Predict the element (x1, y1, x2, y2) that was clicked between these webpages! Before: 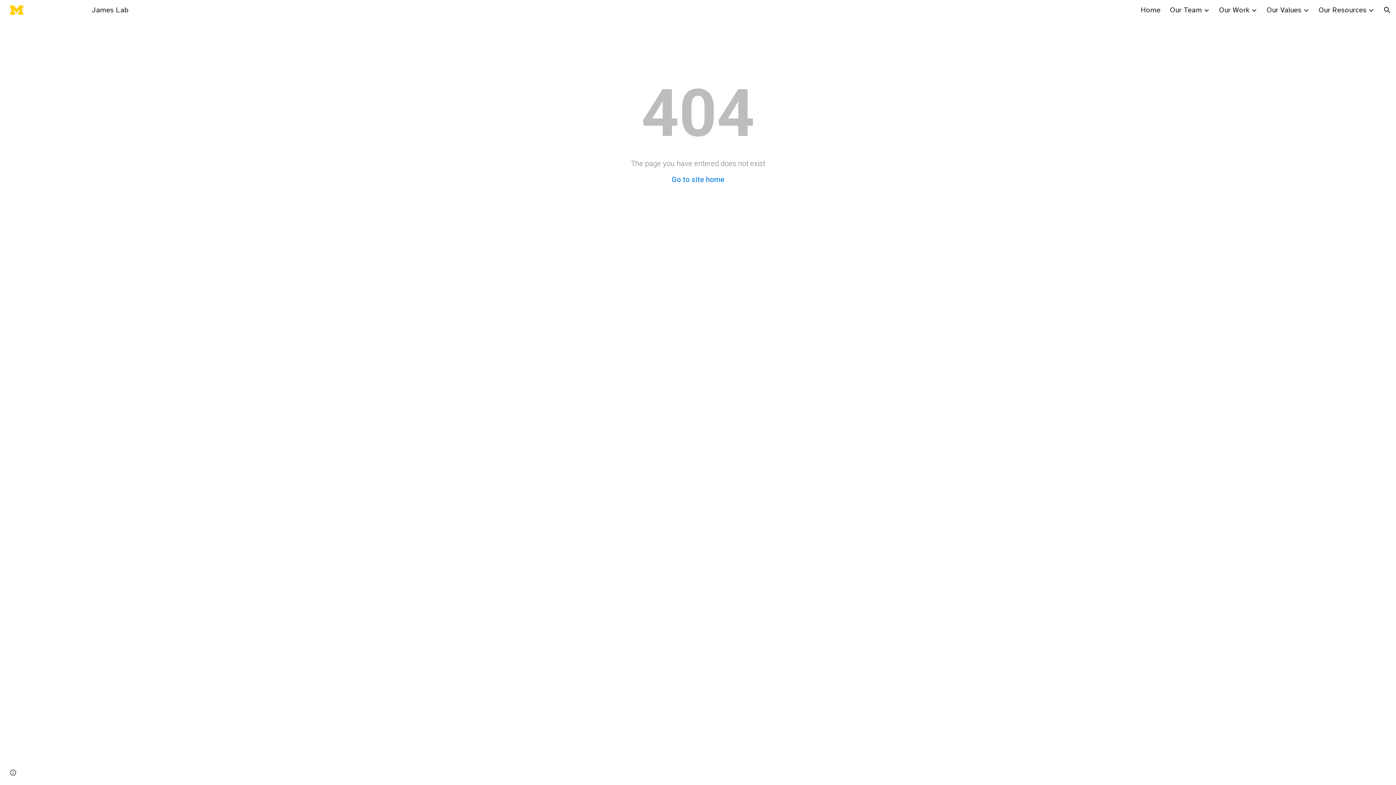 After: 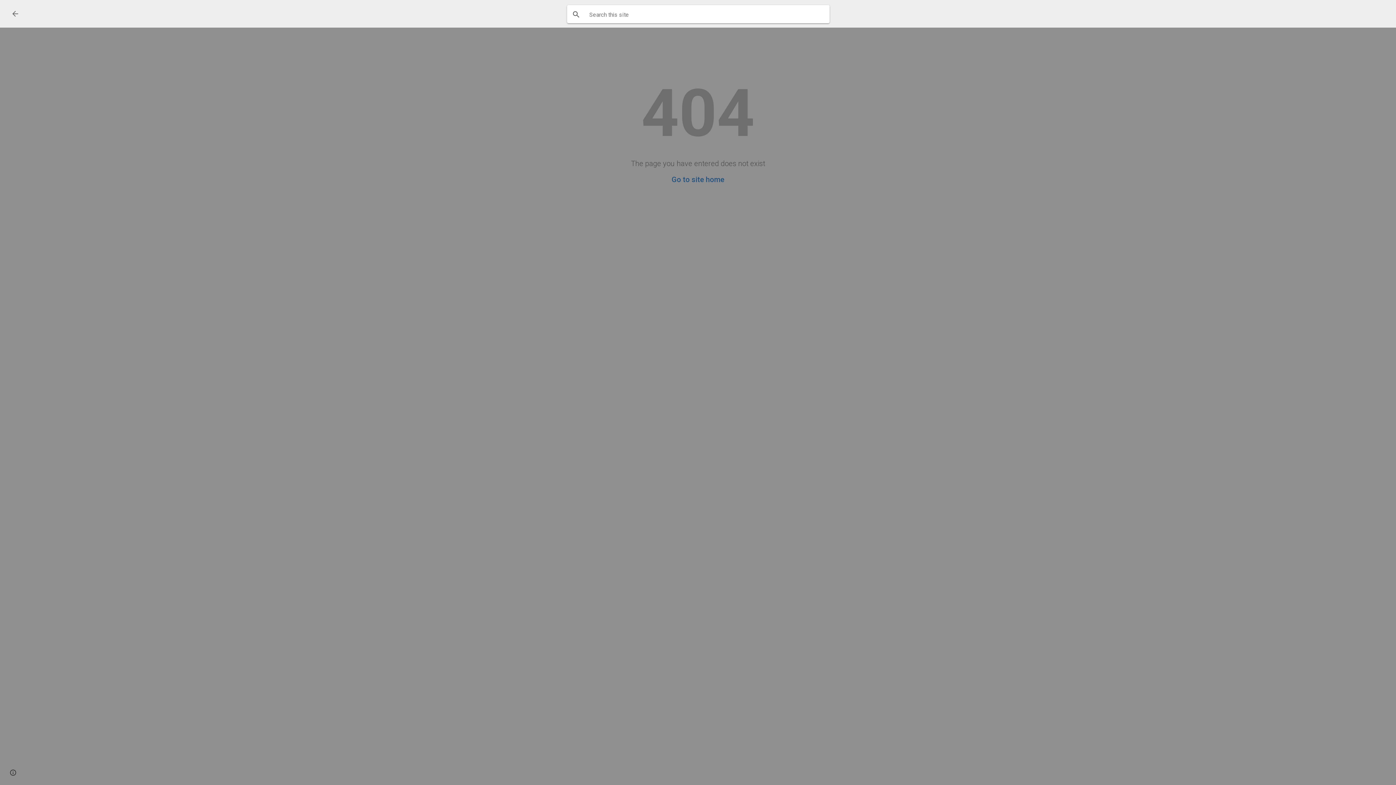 Action: bbox: (1378, 1, 1396, 18) label: Open search bar